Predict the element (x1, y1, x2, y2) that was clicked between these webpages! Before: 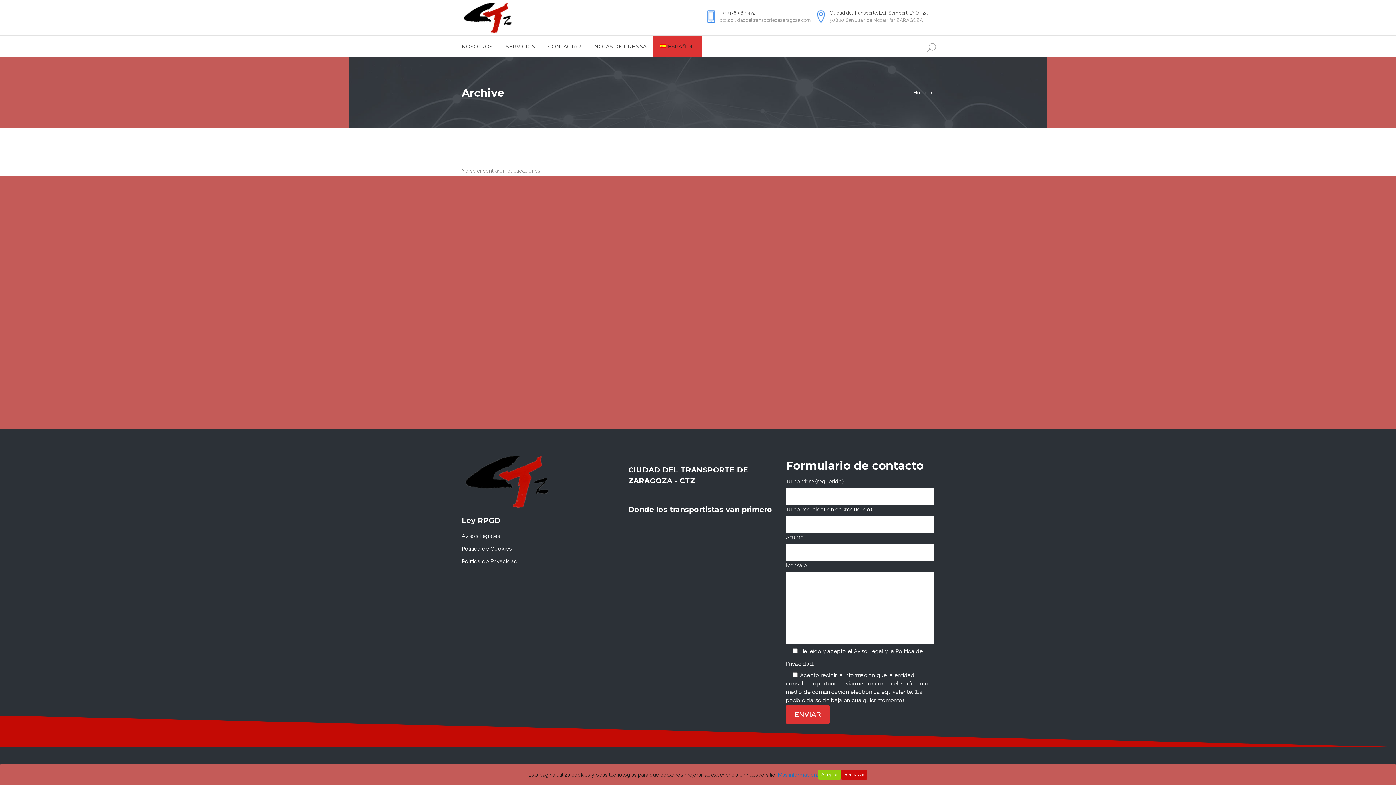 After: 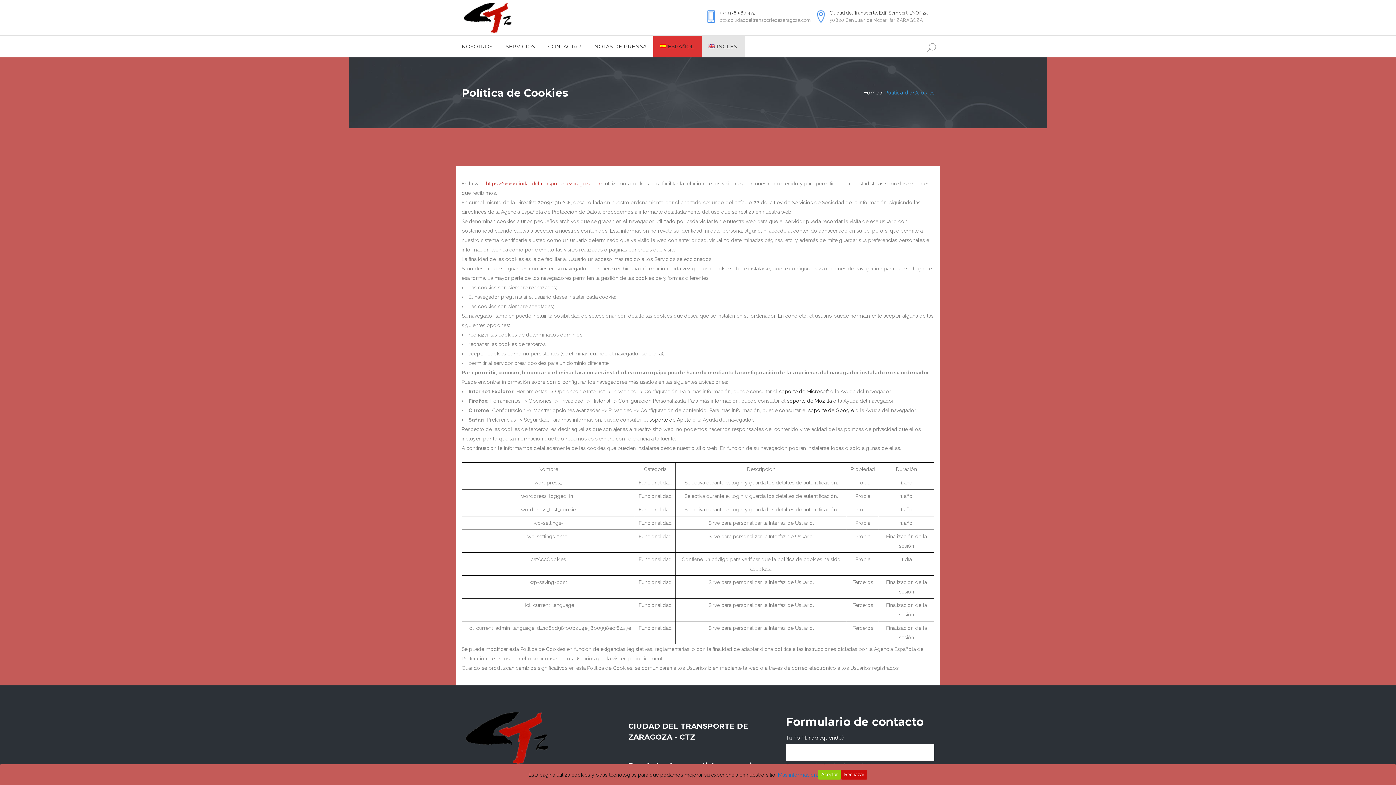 Action: bbox: (461, 542, 613, 555) label: Política de Cookies